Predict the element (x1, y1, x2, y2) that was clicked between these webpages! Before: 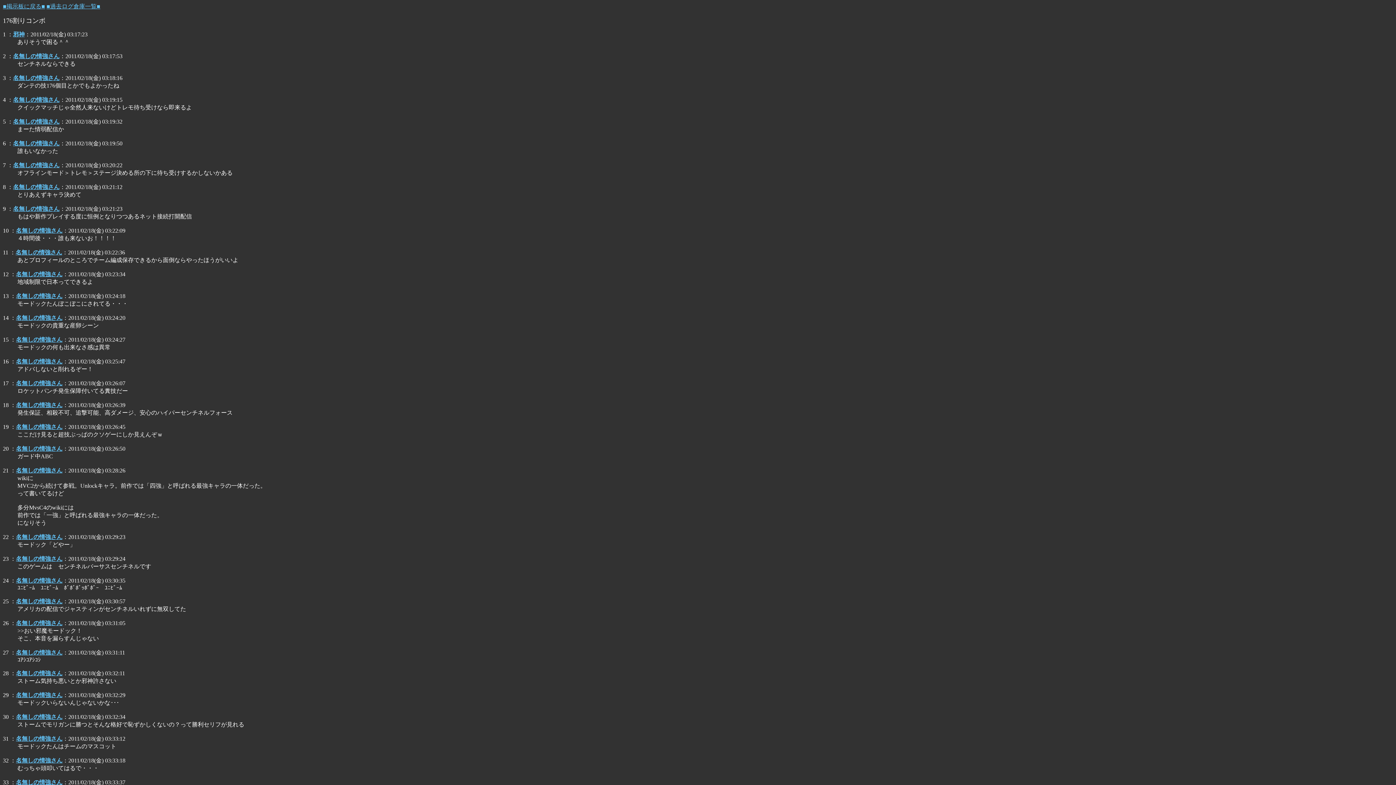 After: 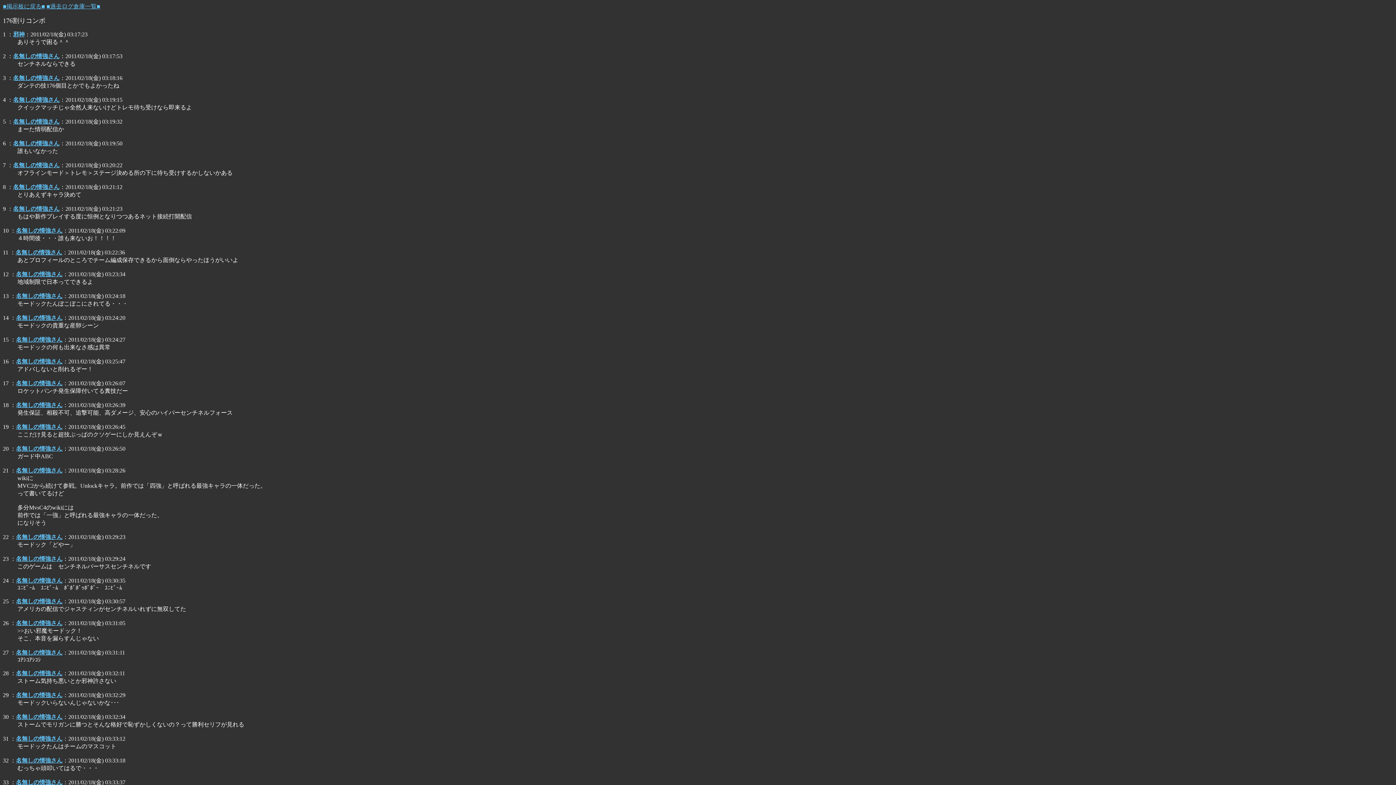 Action: label: 名無しの情強さん bbox: (16, 445, 62, 452)